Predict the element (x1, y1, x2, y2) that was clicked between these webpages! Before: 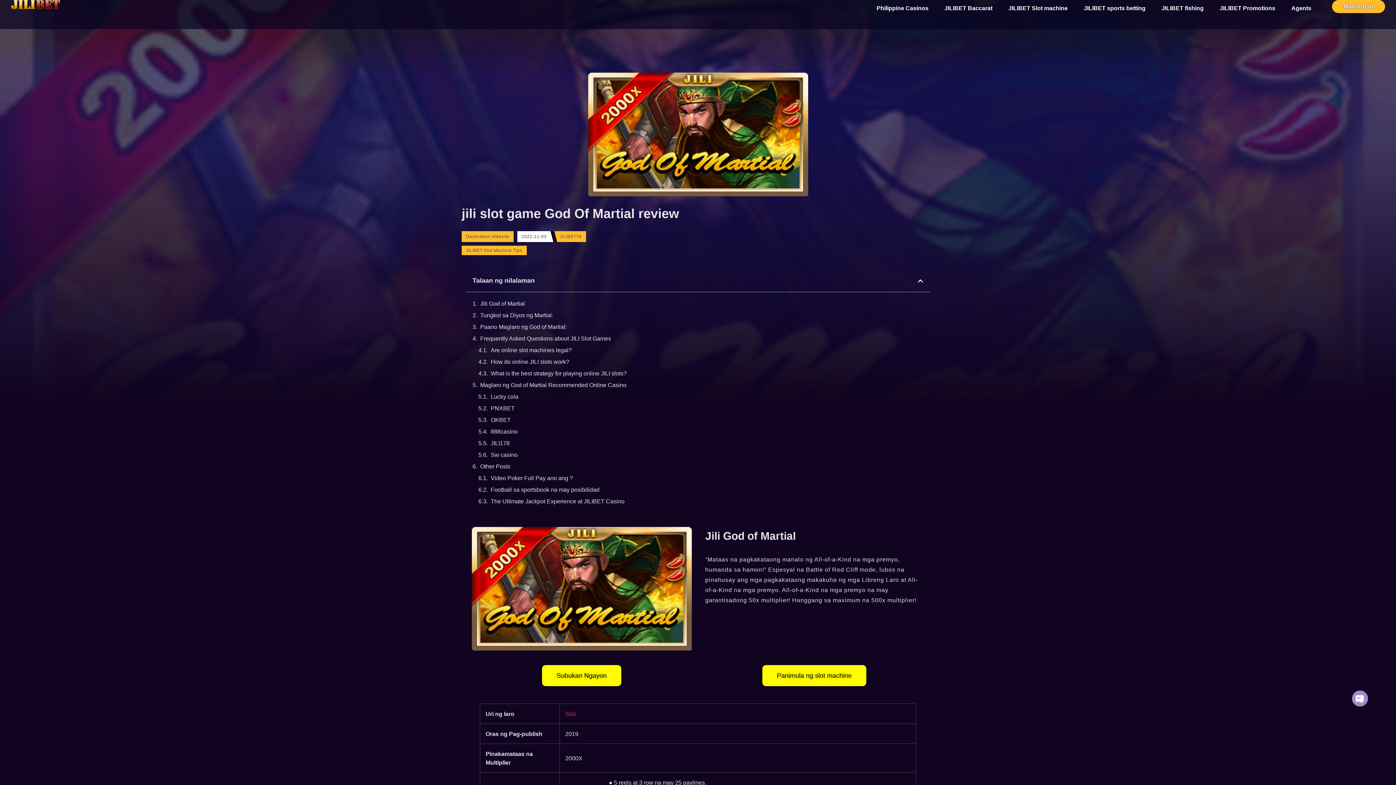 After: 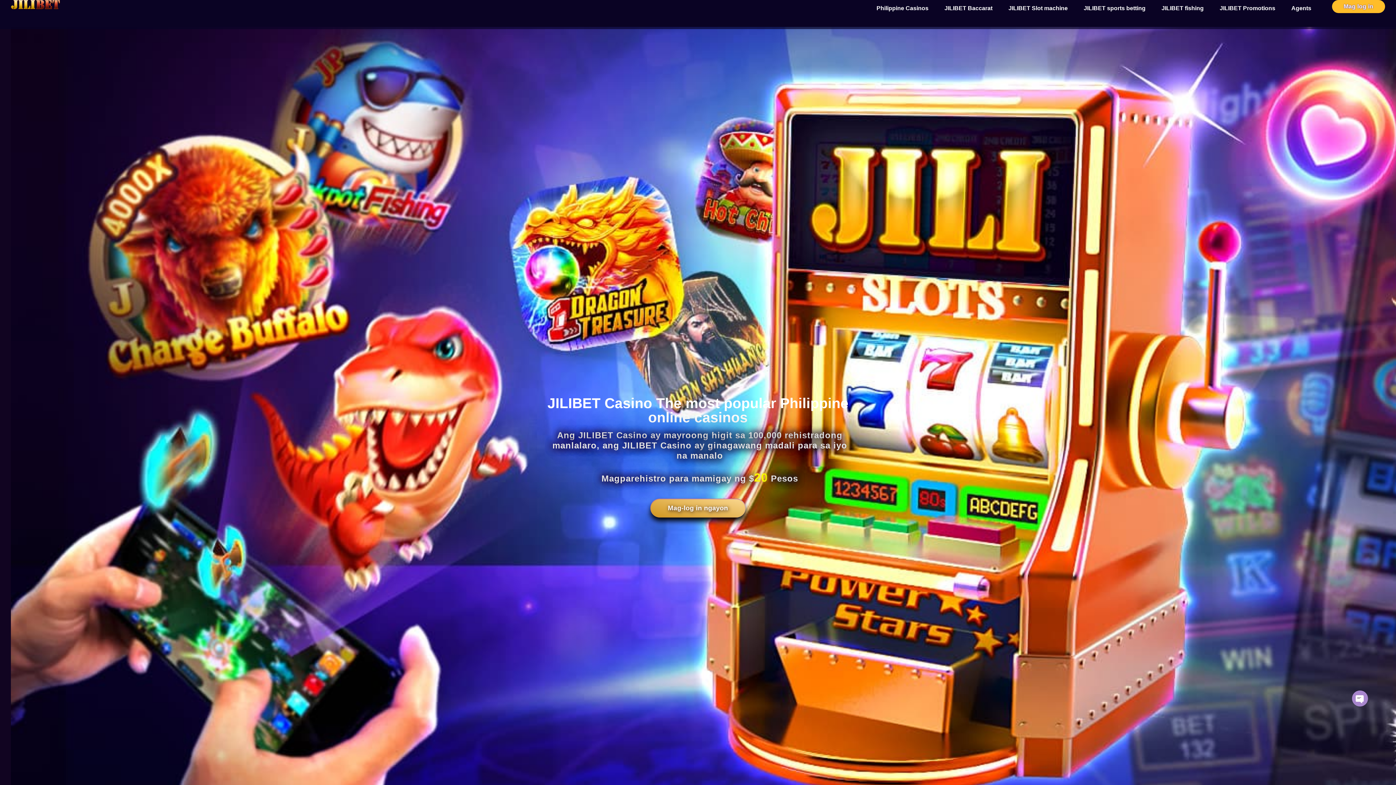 Action: bbox: (868, 0, 936, 16) label: Philippine Casinos